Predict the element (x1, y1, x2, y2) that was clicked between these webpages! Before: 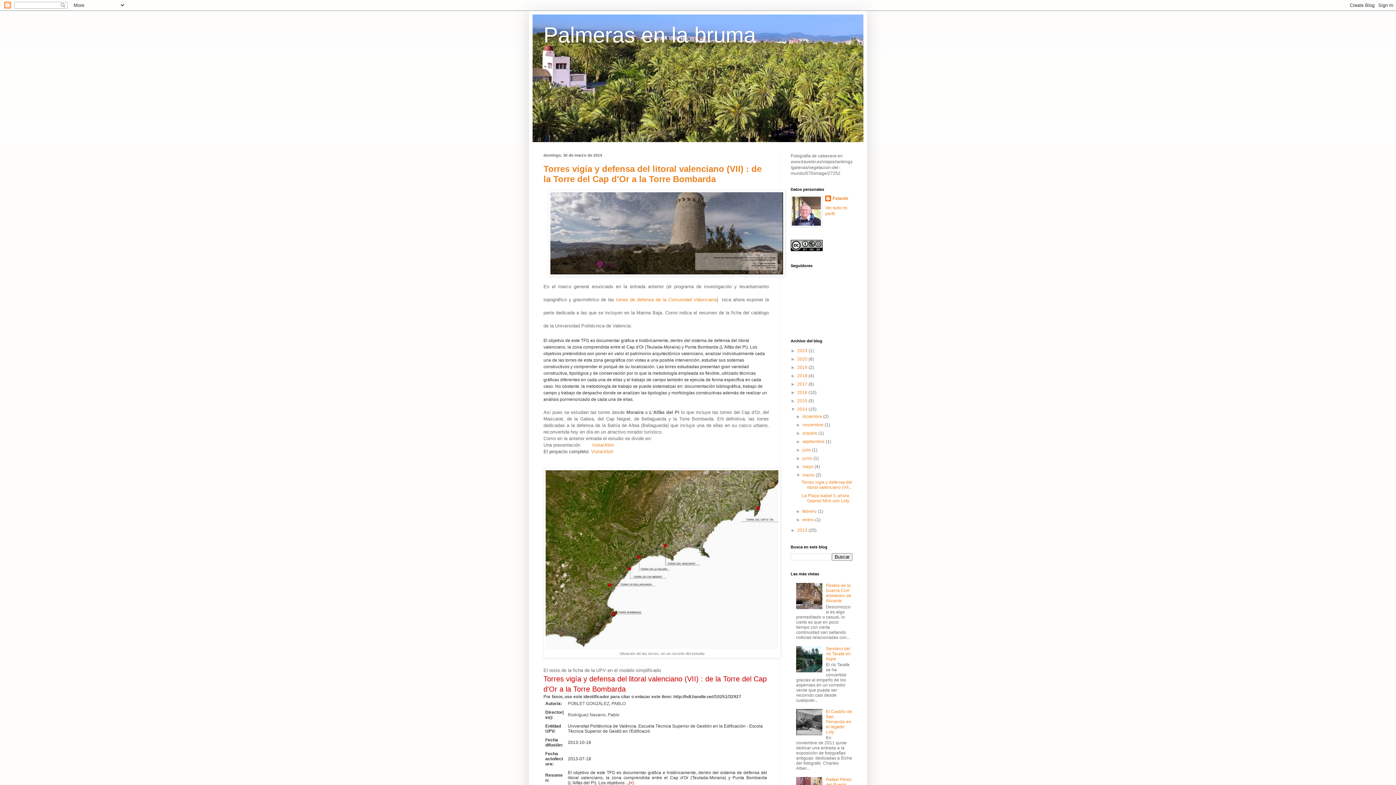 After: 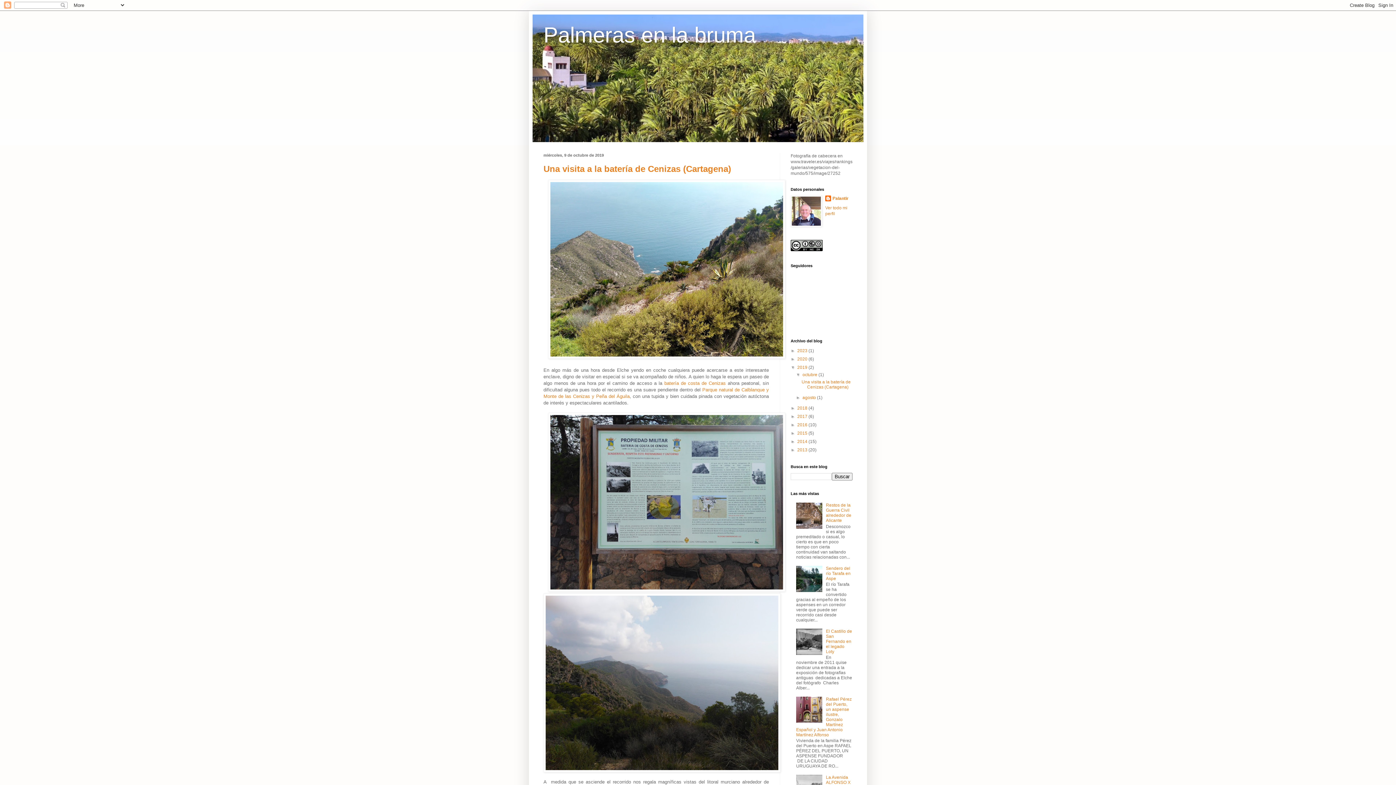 Action: label: 2019  bbox: (797, 365, 808, 370)